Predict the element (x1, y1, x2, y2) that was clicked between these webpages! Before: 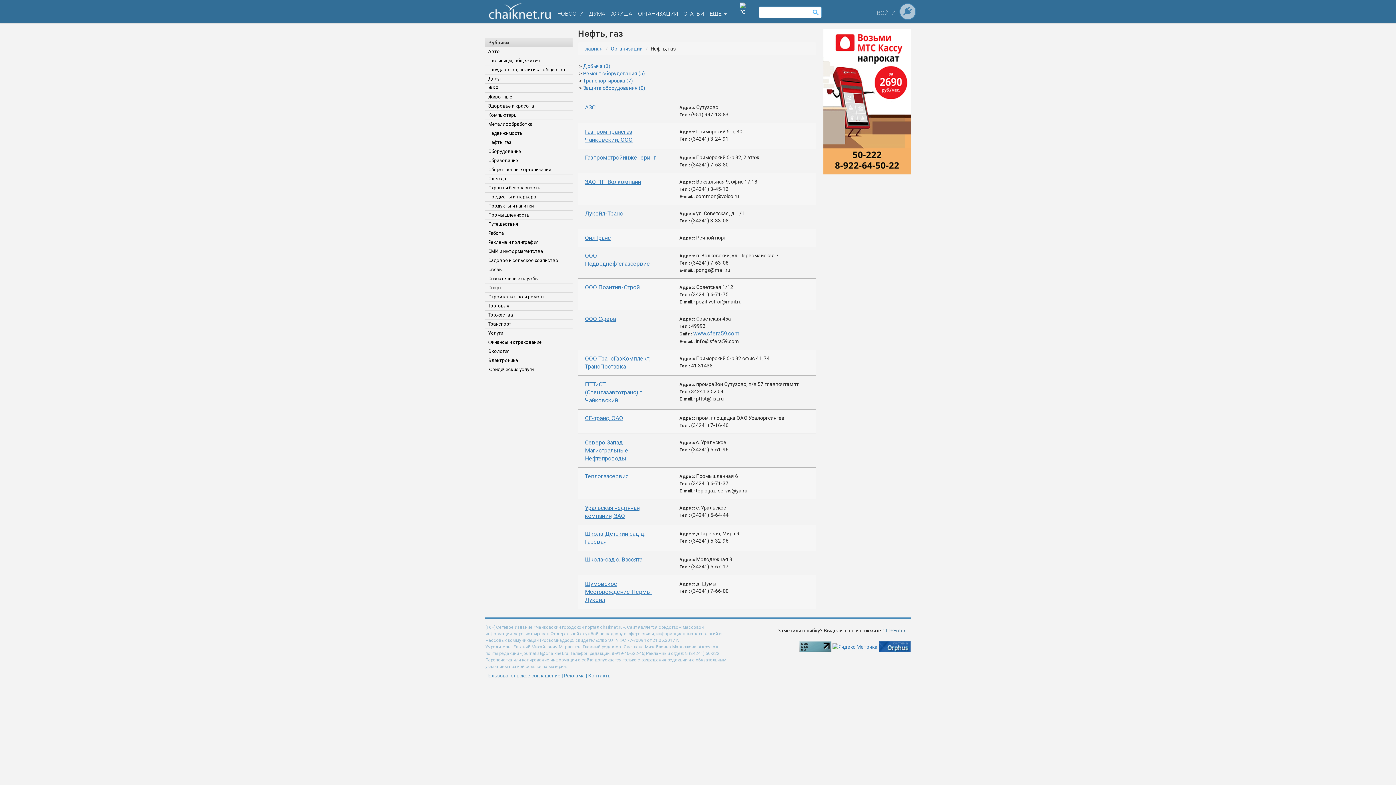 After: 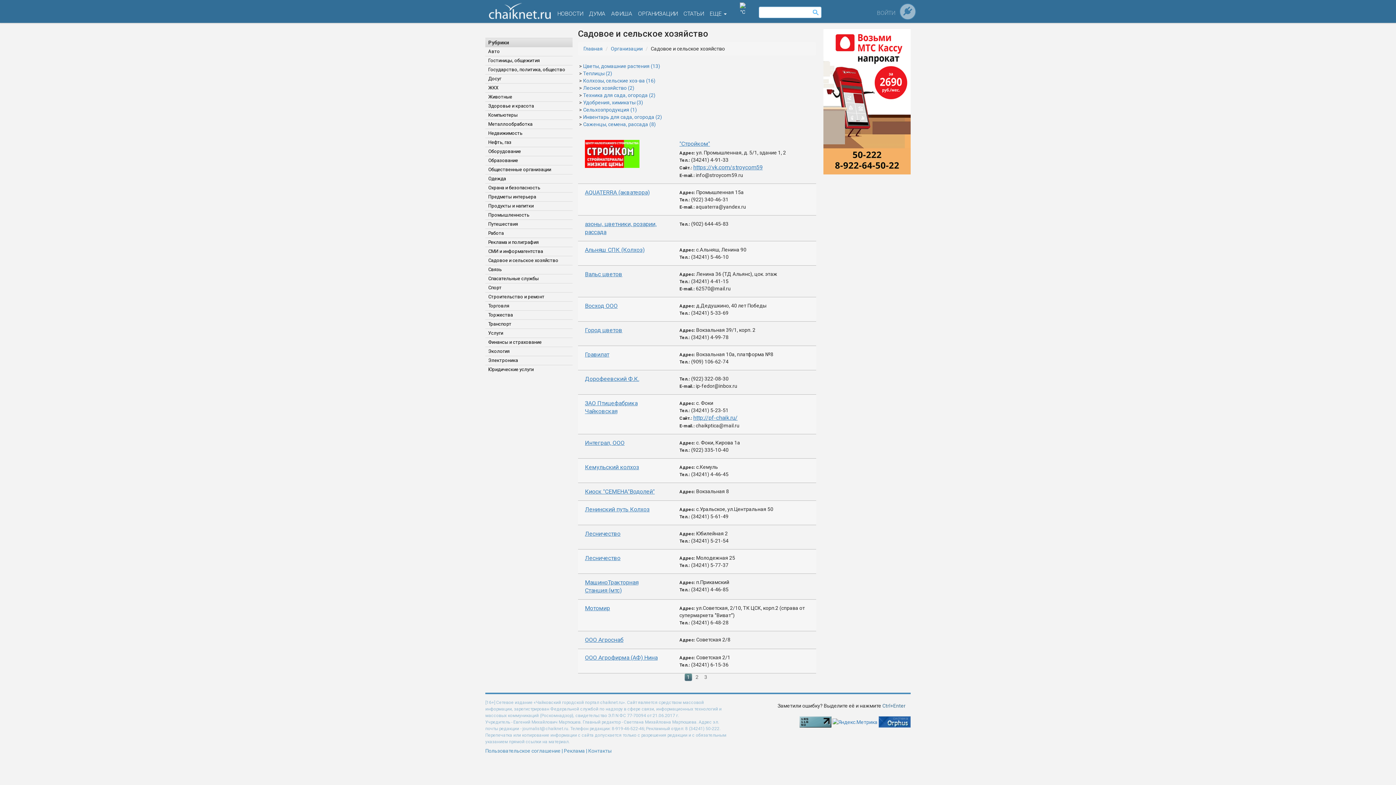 Action: label: Садовое и сельское хозяйство bbox: (488, 256, 569, 265)